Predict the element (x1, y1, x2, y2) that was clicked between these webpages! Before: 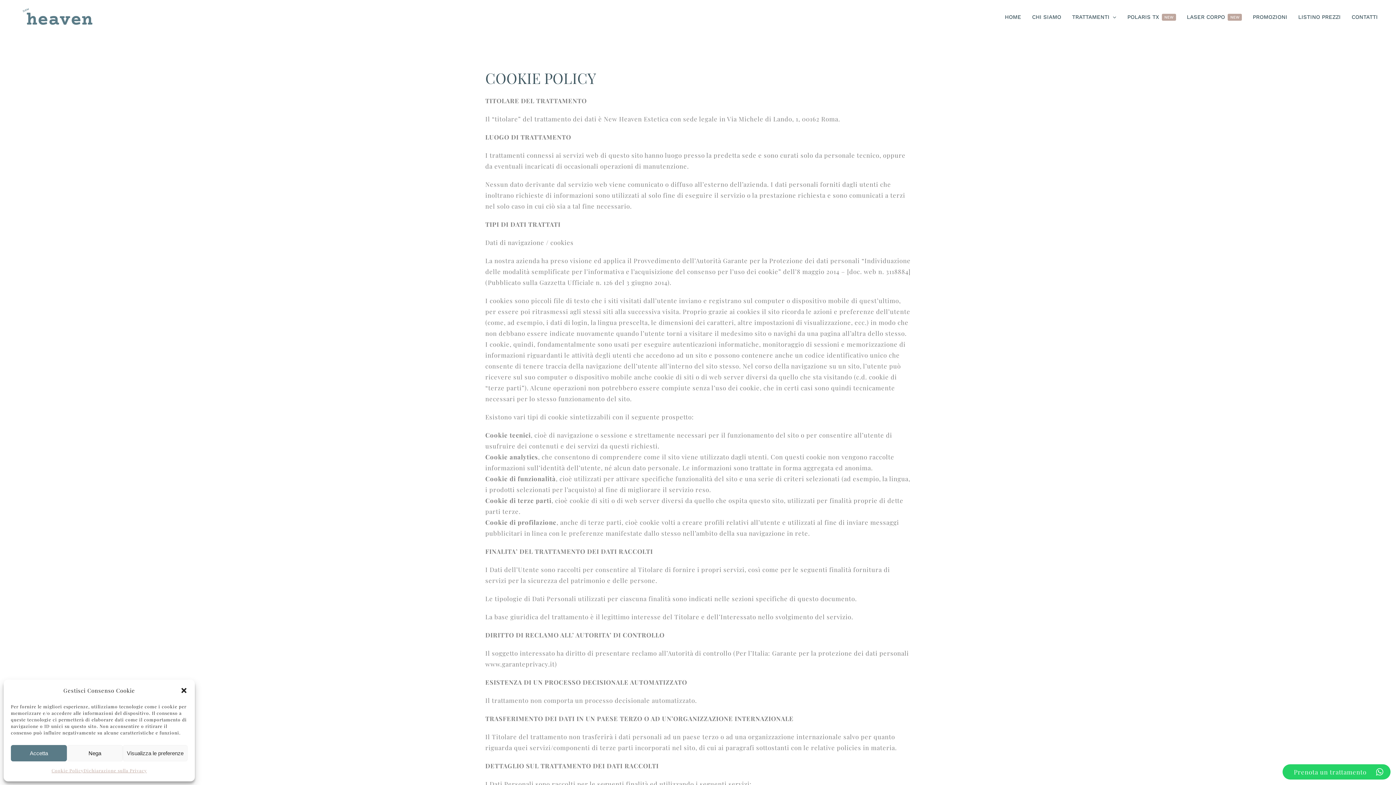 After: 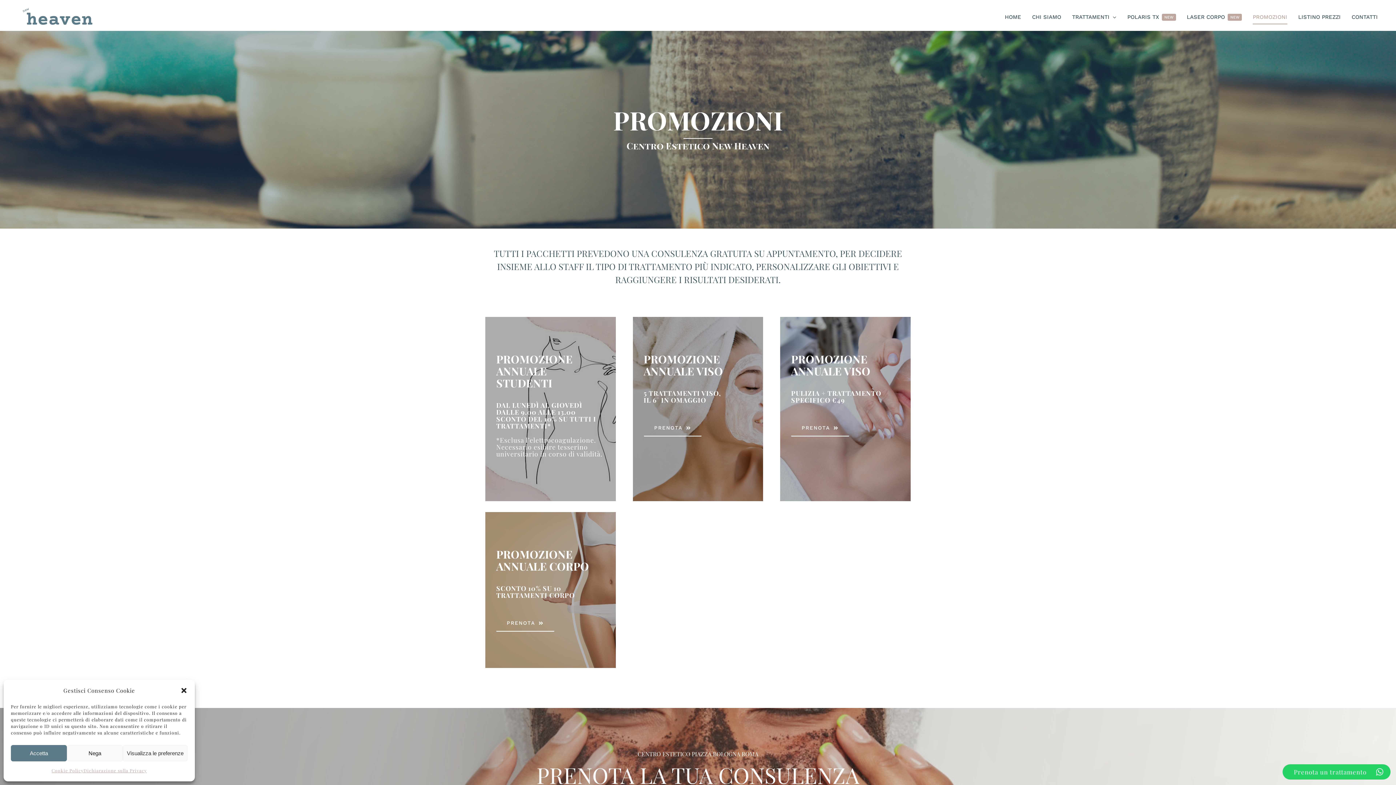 Action: label: PROMOZIONI bbox: (1253, 7, 1287, 27)